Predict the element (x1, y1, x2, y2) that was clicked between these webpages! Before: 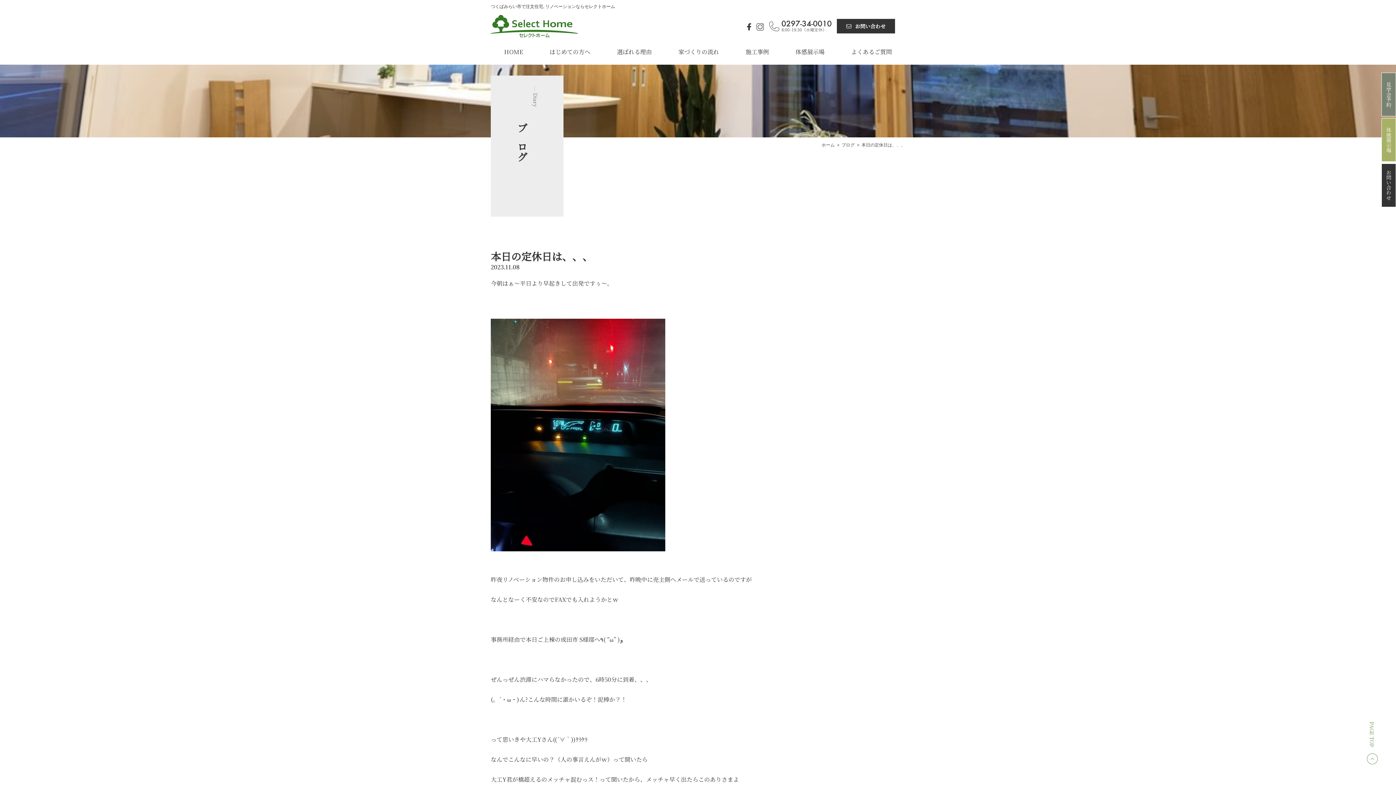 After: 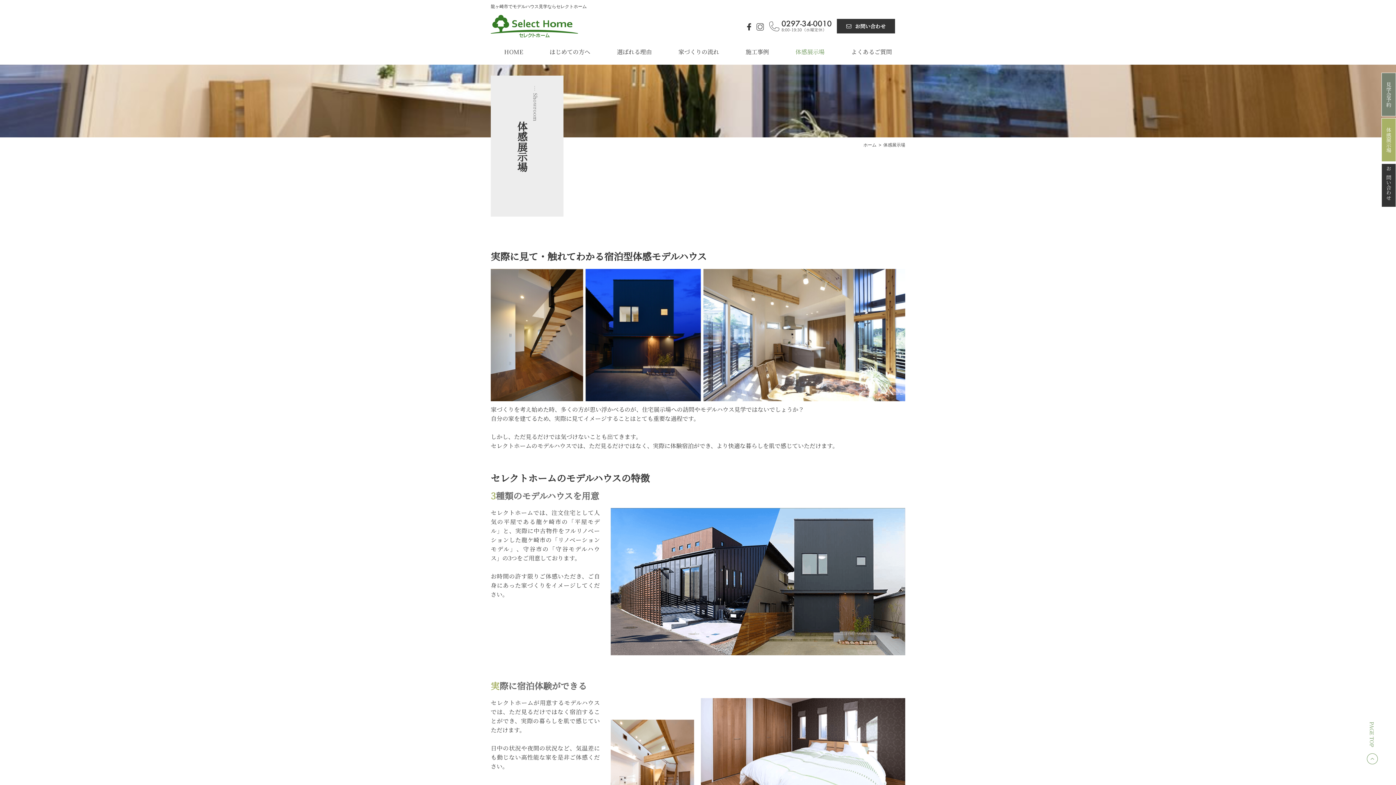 Action: bbox: (782, 48, 838, 55) label: 体感展示場